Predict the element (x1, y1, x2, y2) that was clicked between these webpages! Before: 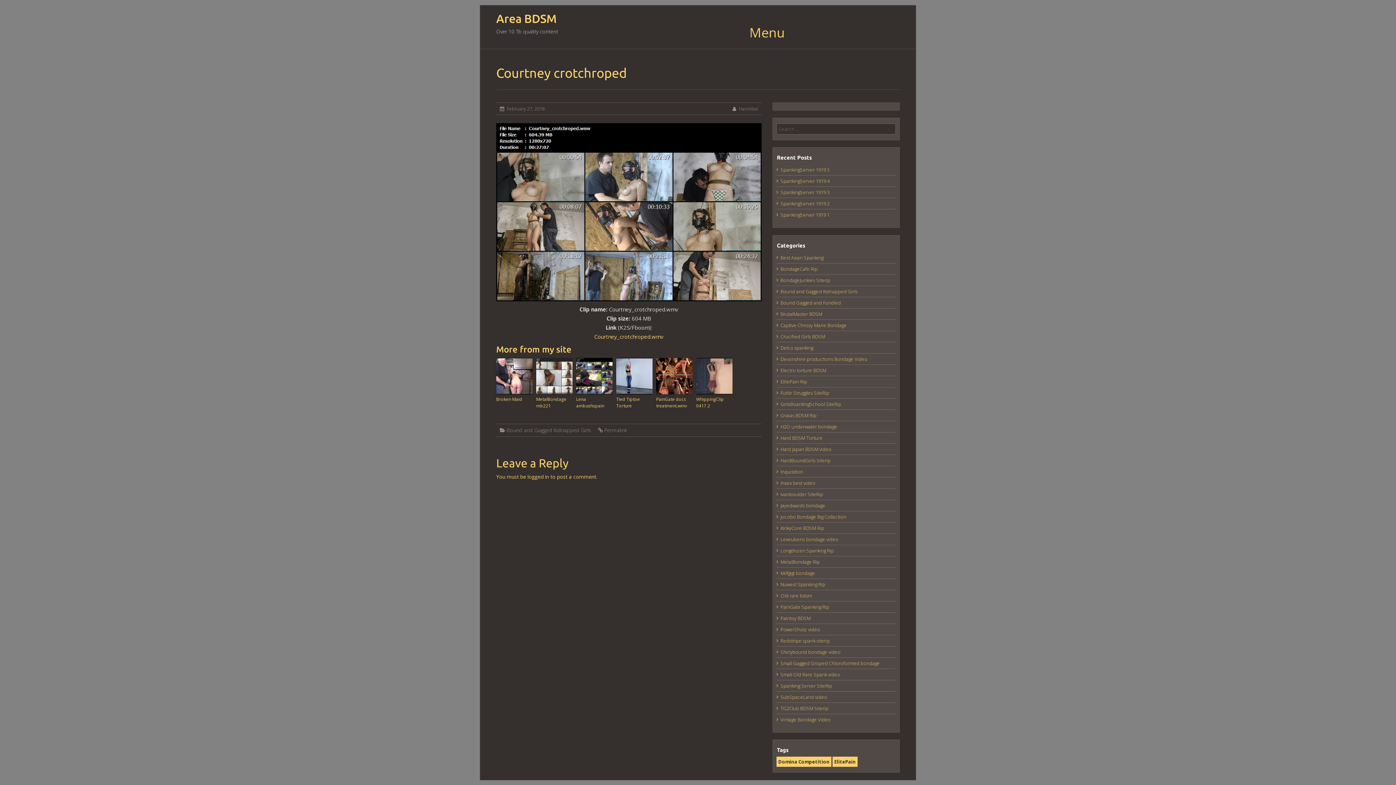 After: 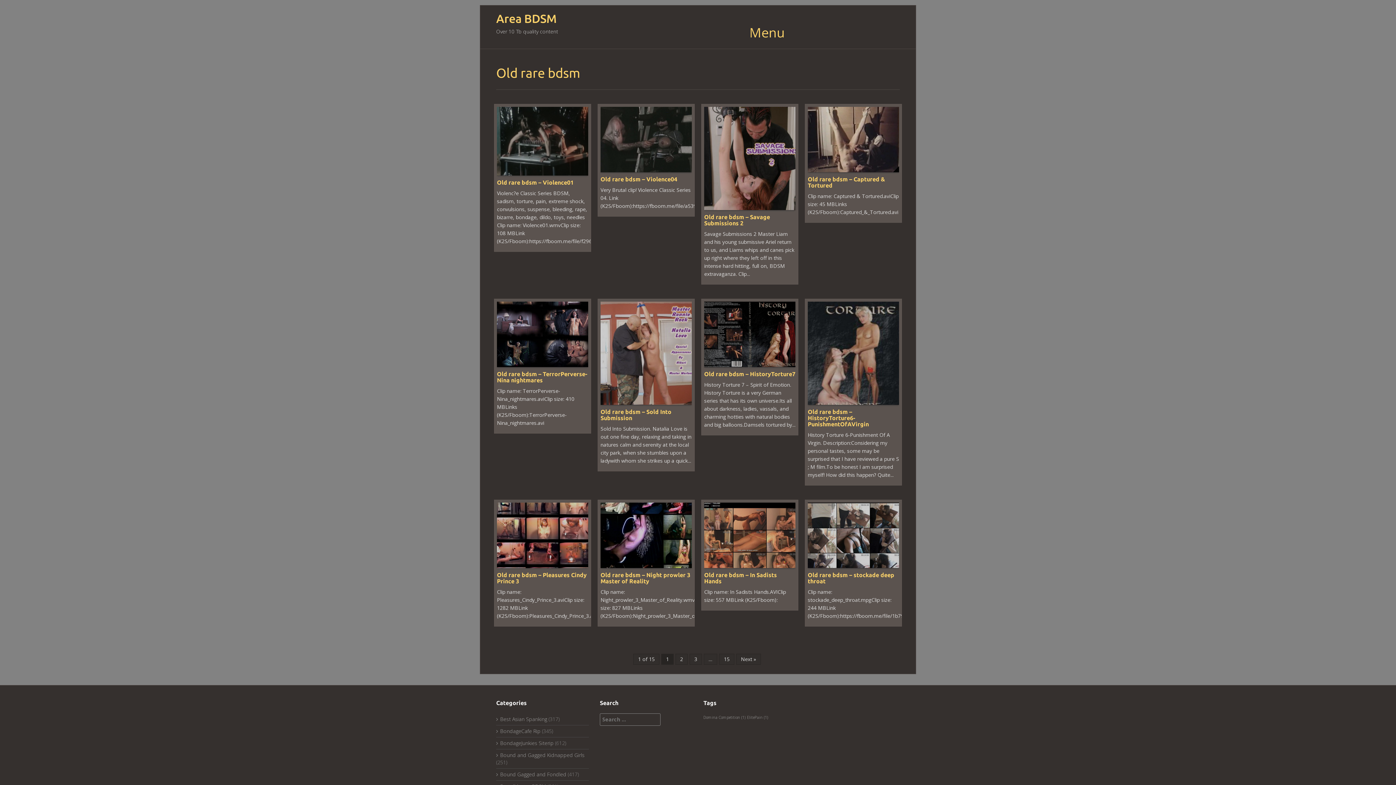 Action: bbox: (780, 592, 812, 599) label: Old rare bdsm